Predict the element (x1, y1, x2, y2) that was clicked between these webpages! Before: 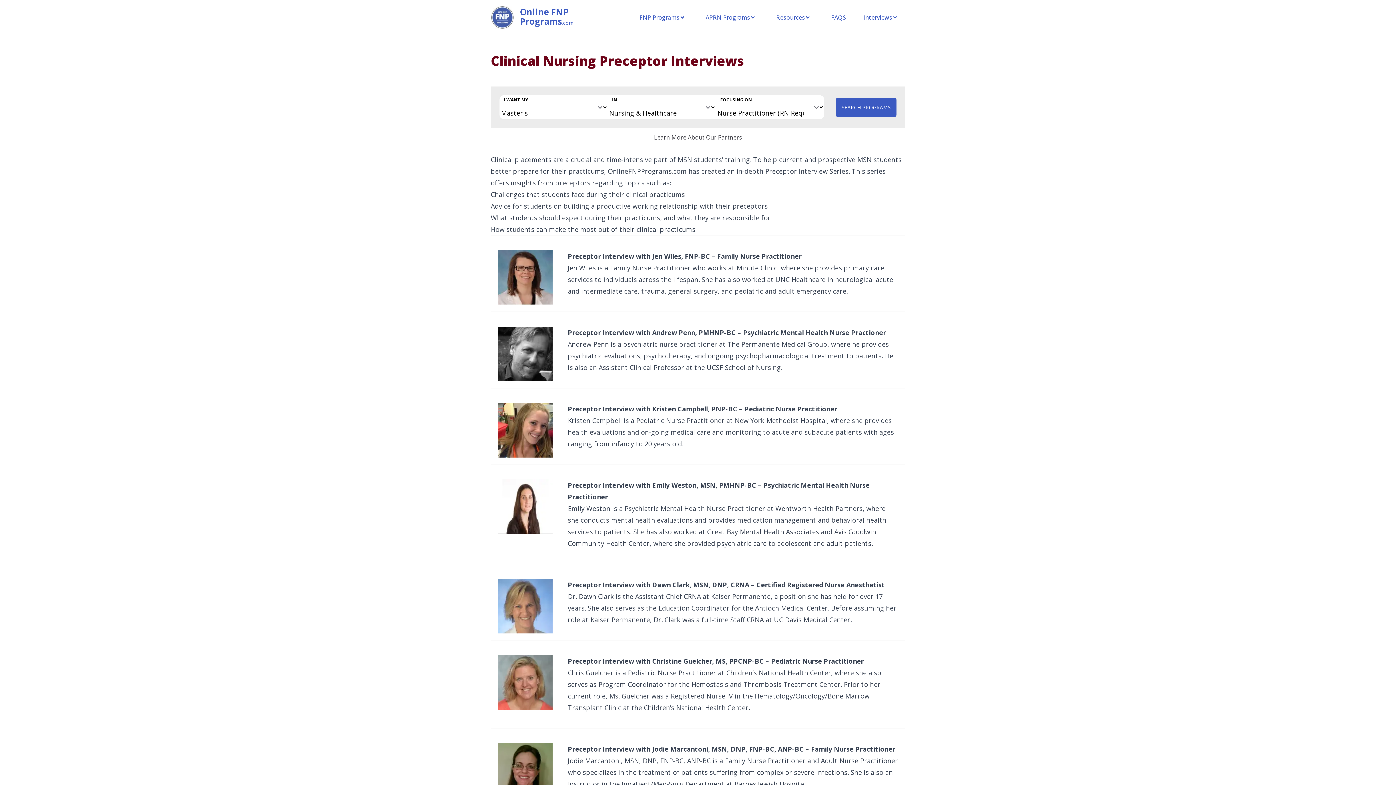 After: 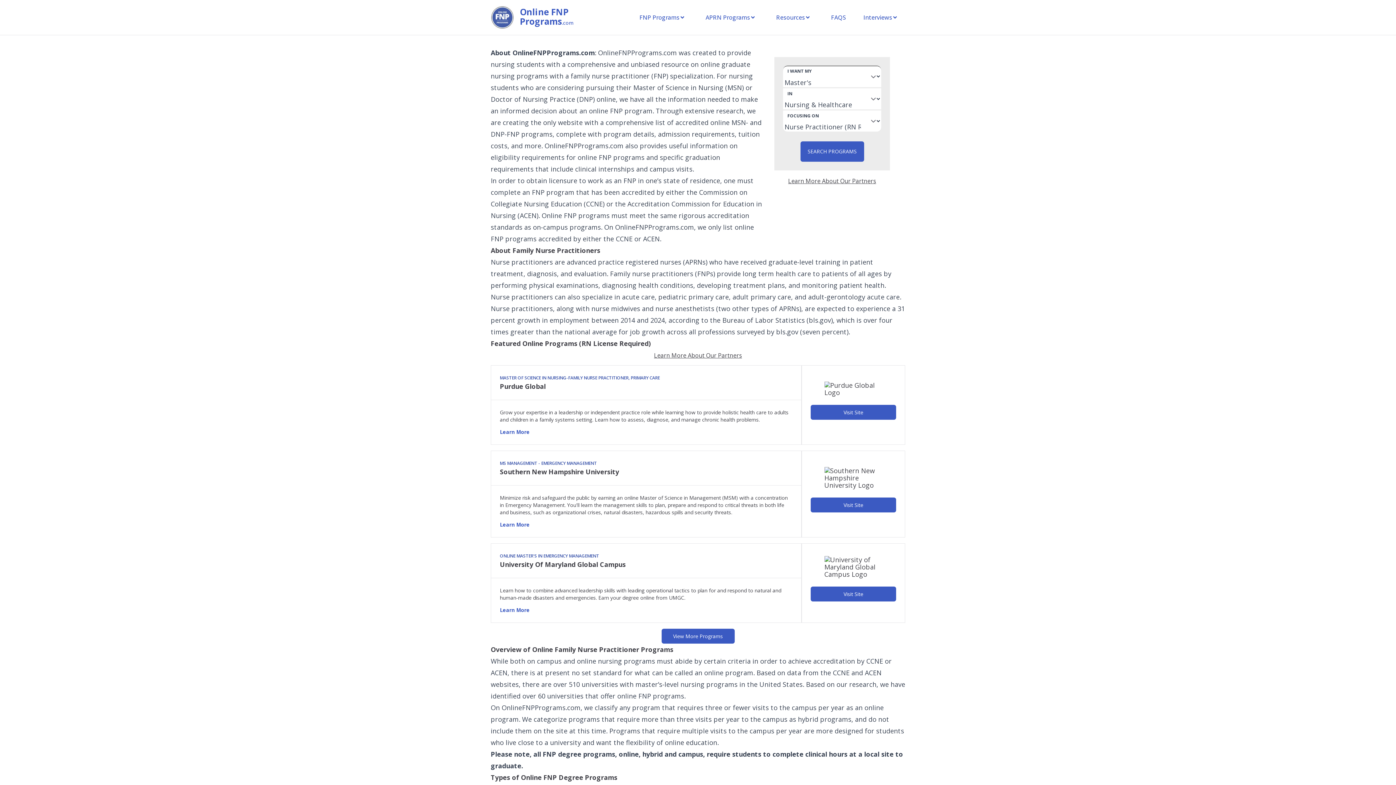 Action: label: Online FNP Programs.com bbox: (520, 7, 592, 27)